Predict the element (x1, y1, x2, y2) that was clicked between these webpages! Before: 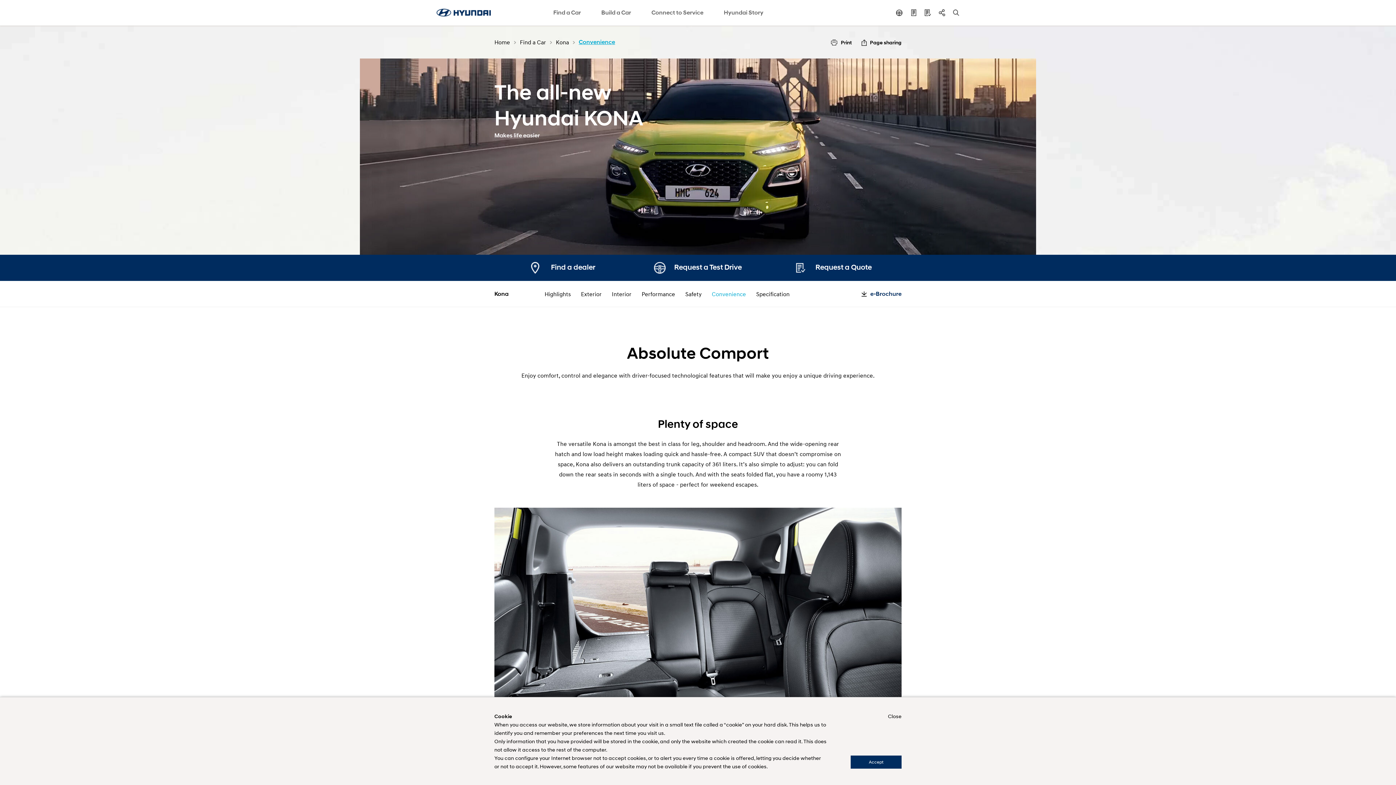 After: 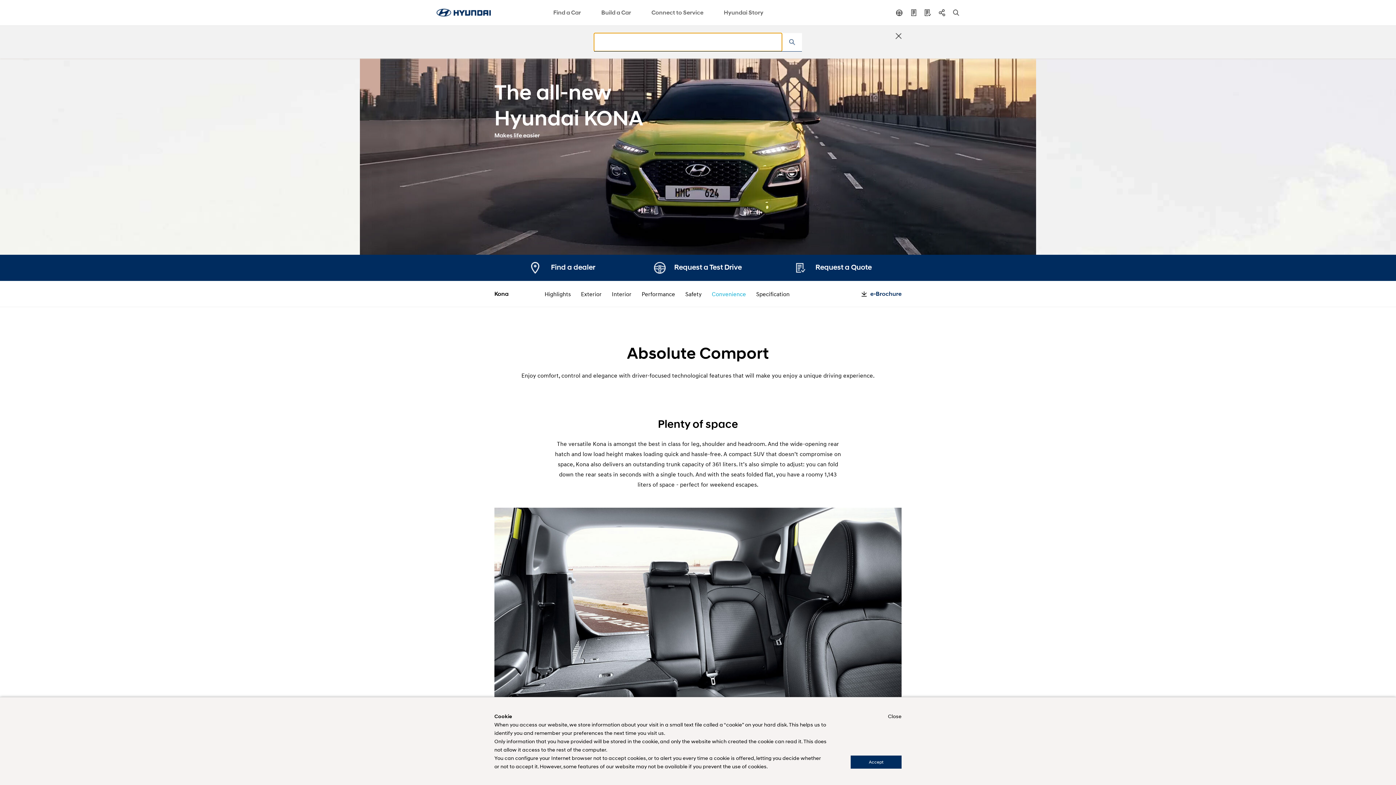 Action: label: search bbox: (952, 9, 960, 16)